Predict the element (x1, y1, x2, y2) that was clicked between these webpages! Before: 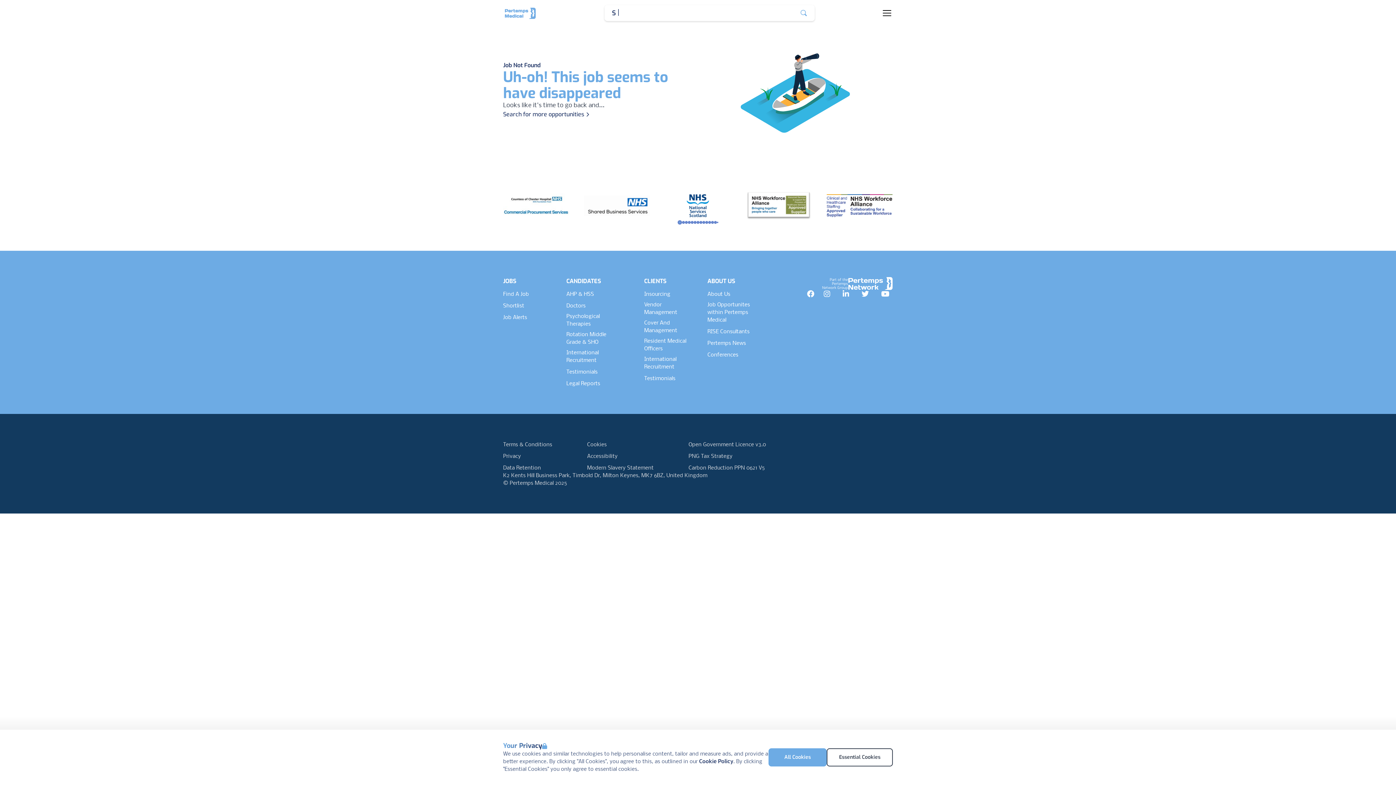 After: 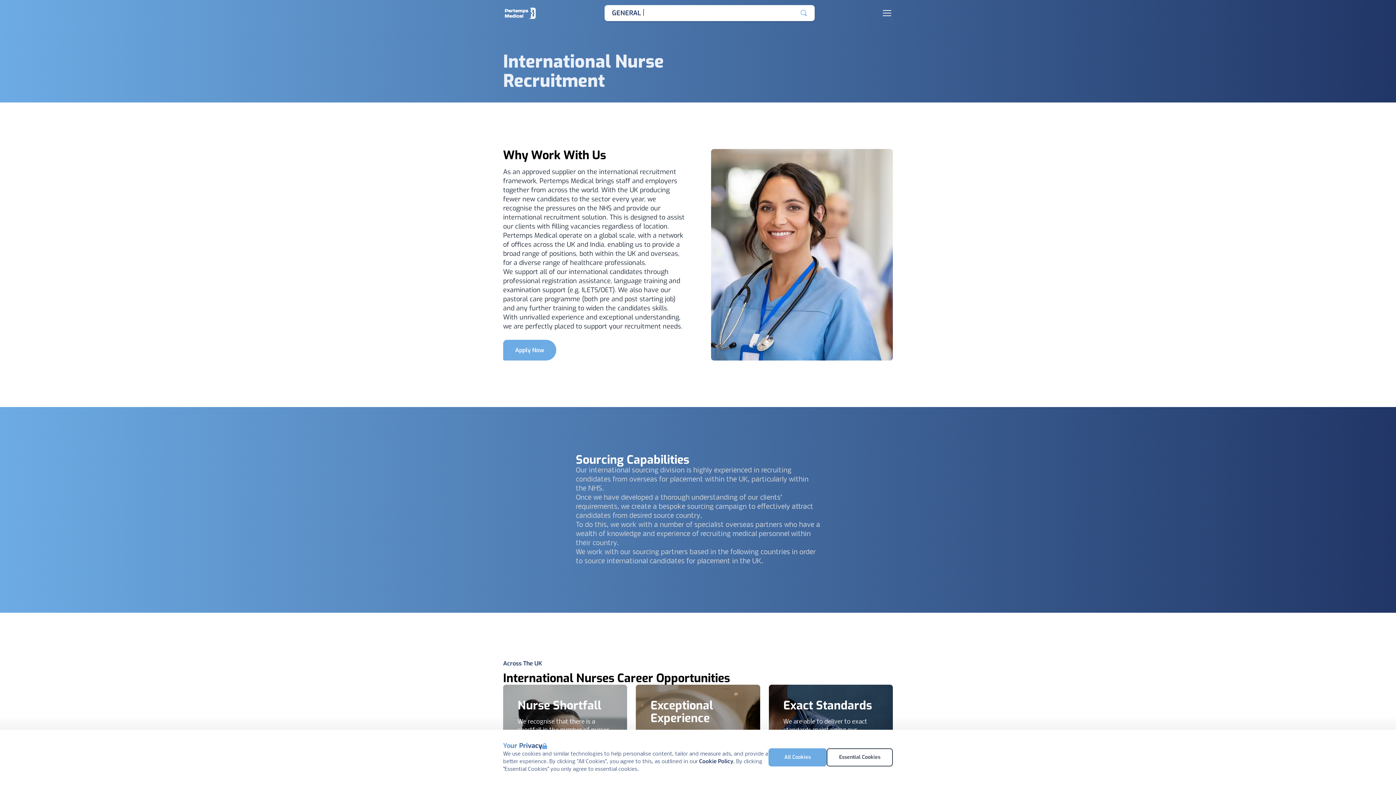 Action: bbox: (566, 349, 618, 364) label: International Recruitment